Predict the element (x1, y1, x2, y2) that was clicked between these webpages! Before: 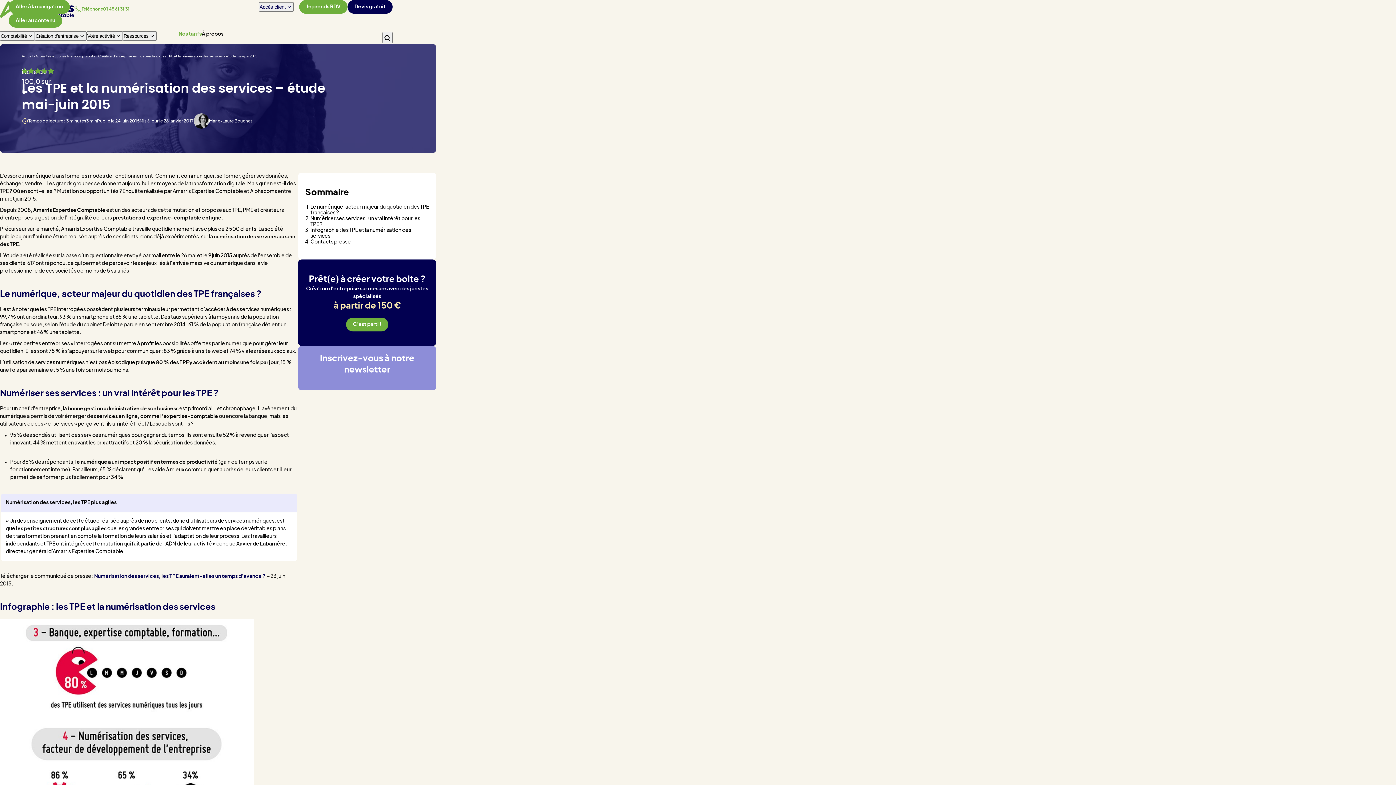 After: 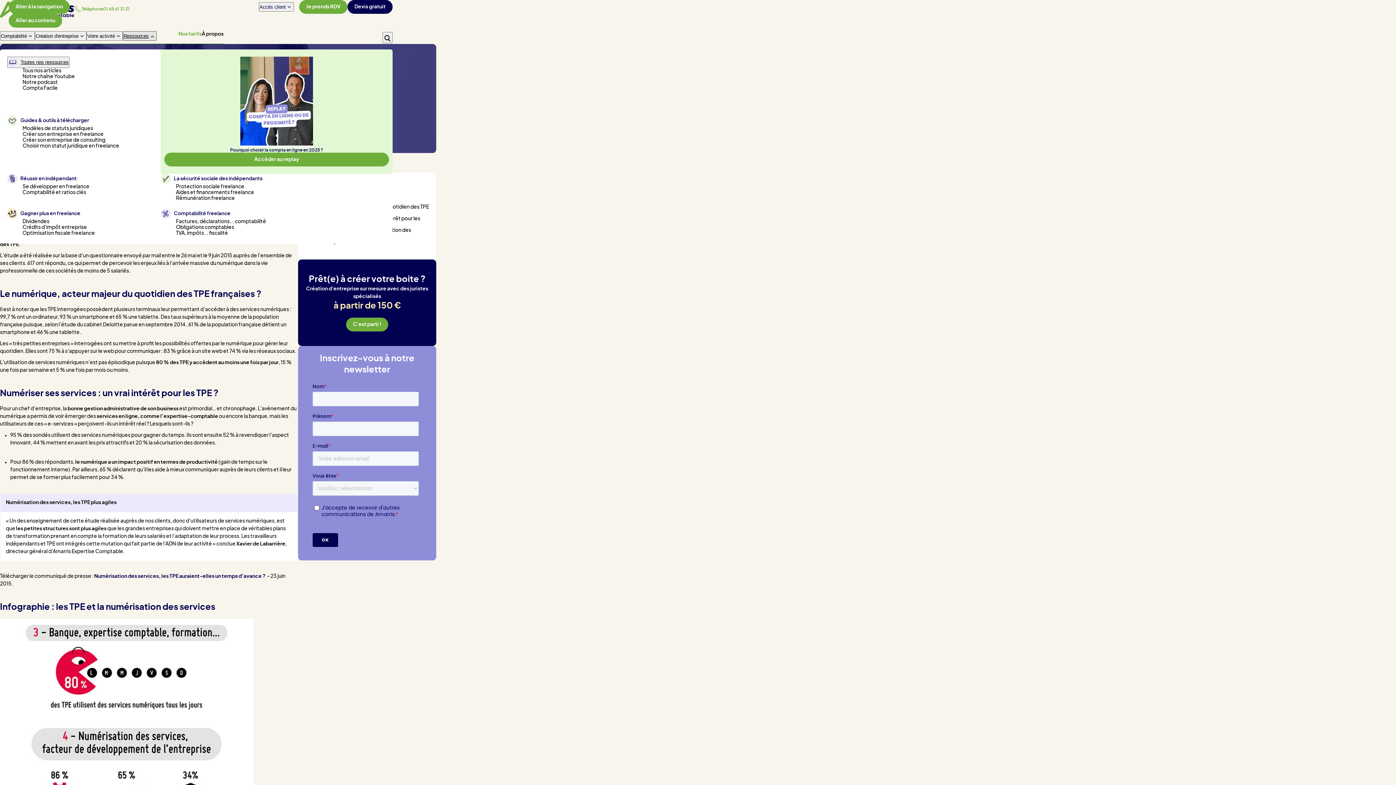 Action: label: Ressources bbox: (122, 31, 156, 40)